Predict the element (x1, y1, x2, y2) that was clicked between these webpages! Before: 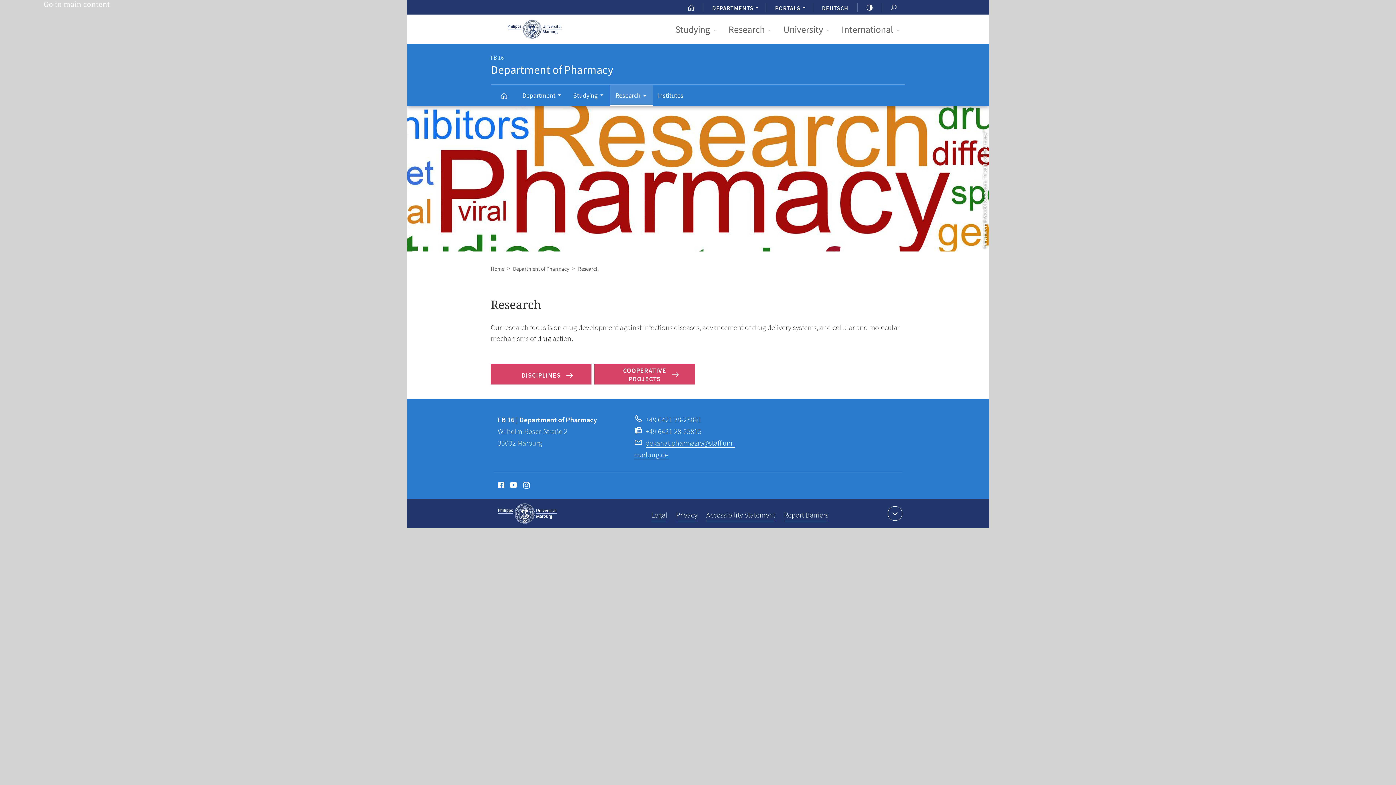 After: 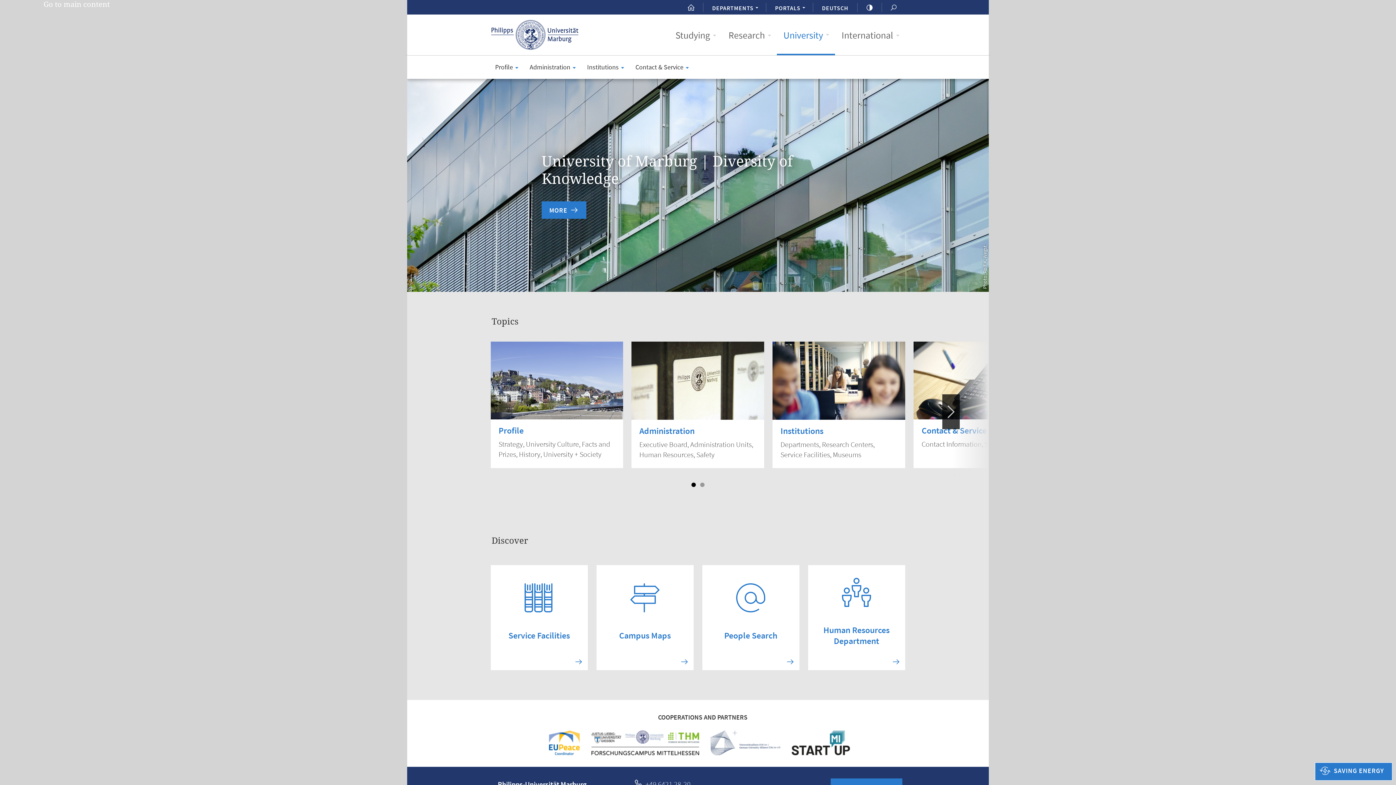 Action: label: University bbox: (777, 14, 835, 44)